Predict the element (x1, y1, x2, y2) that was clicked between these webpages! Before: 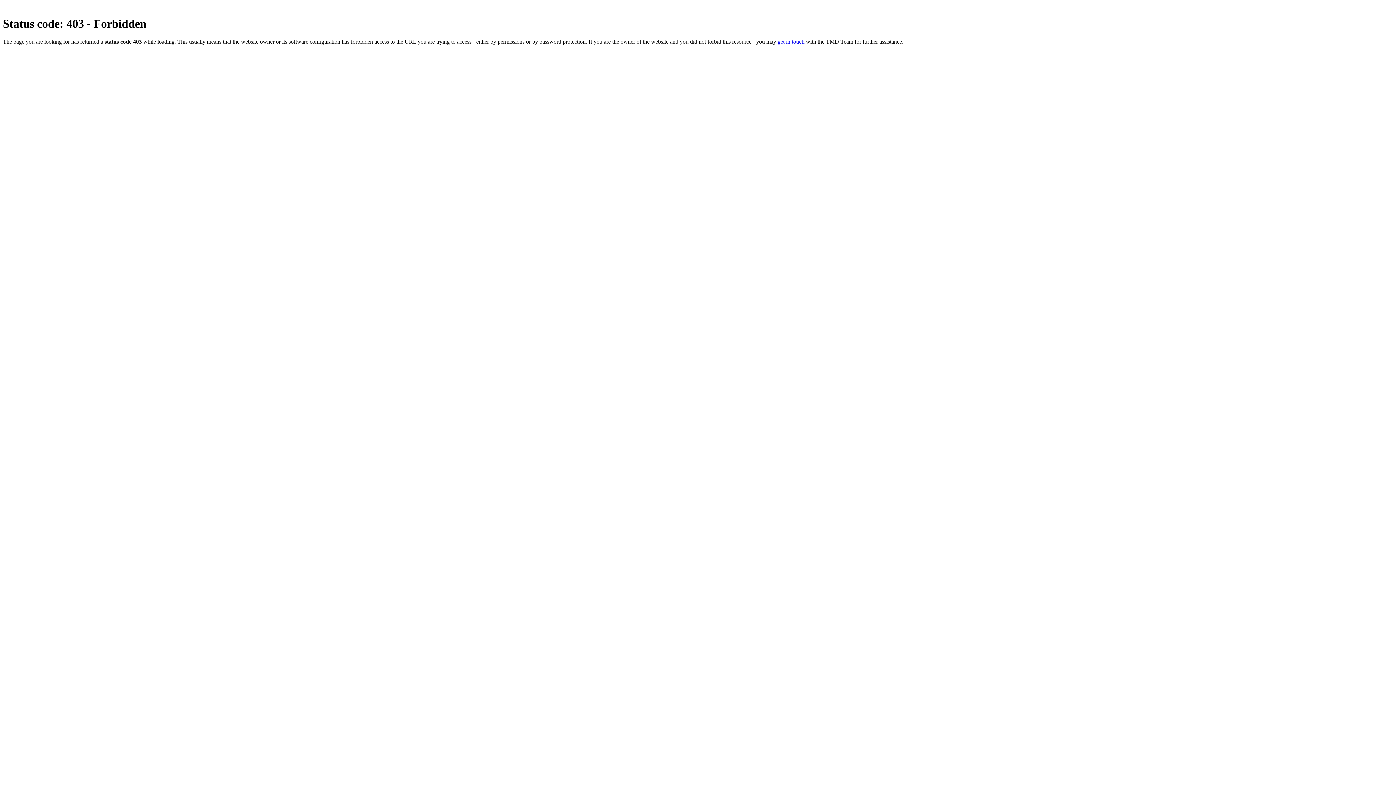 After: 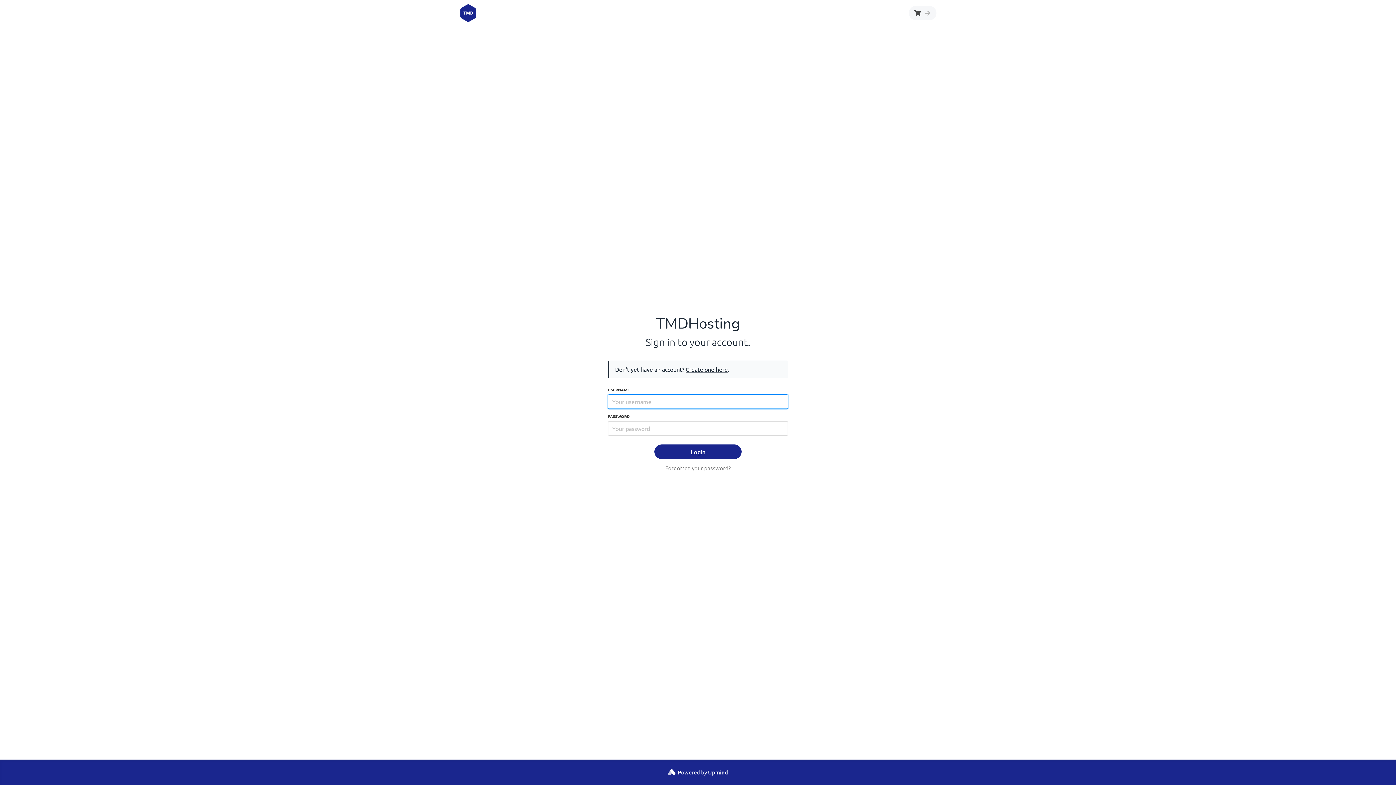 Action: bbox: (777, 38, 804, 44) label: get in touch